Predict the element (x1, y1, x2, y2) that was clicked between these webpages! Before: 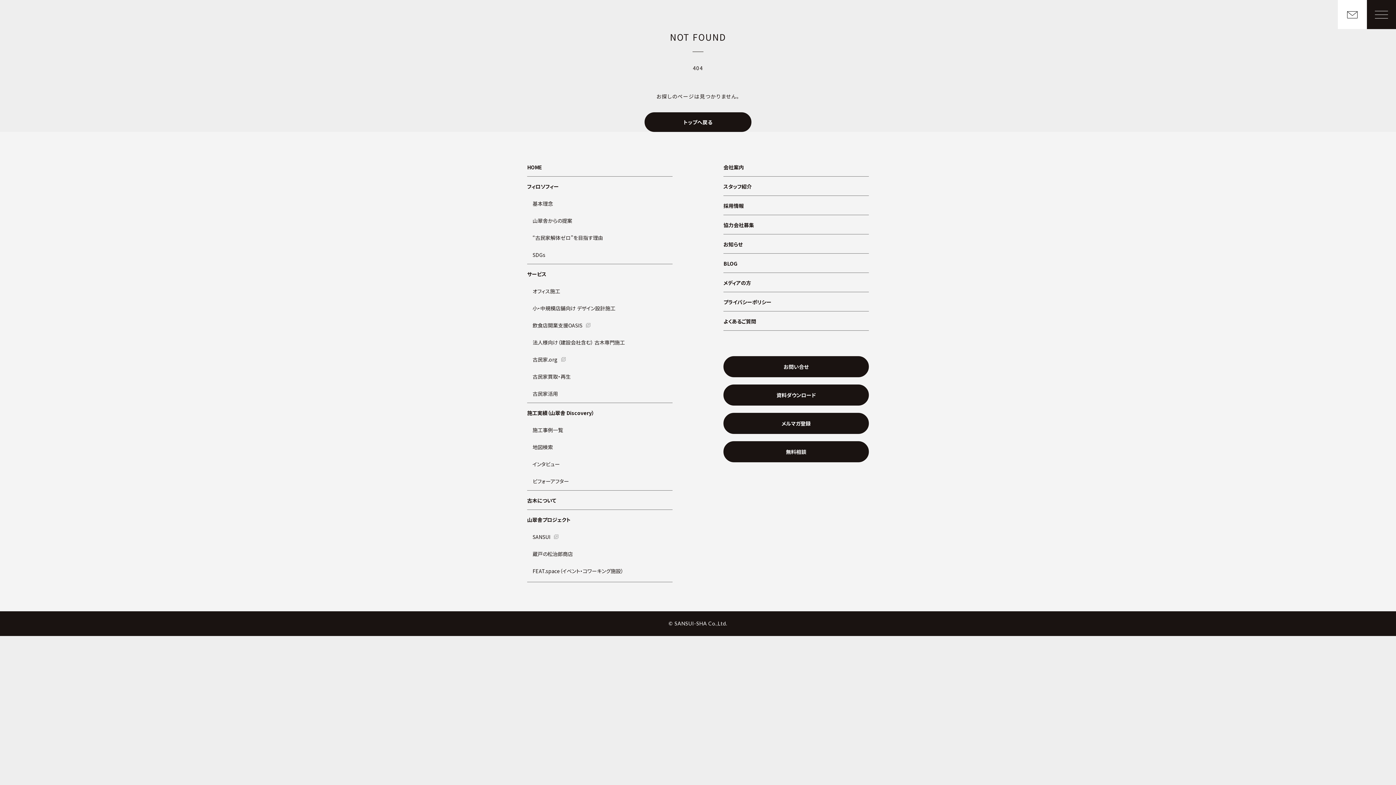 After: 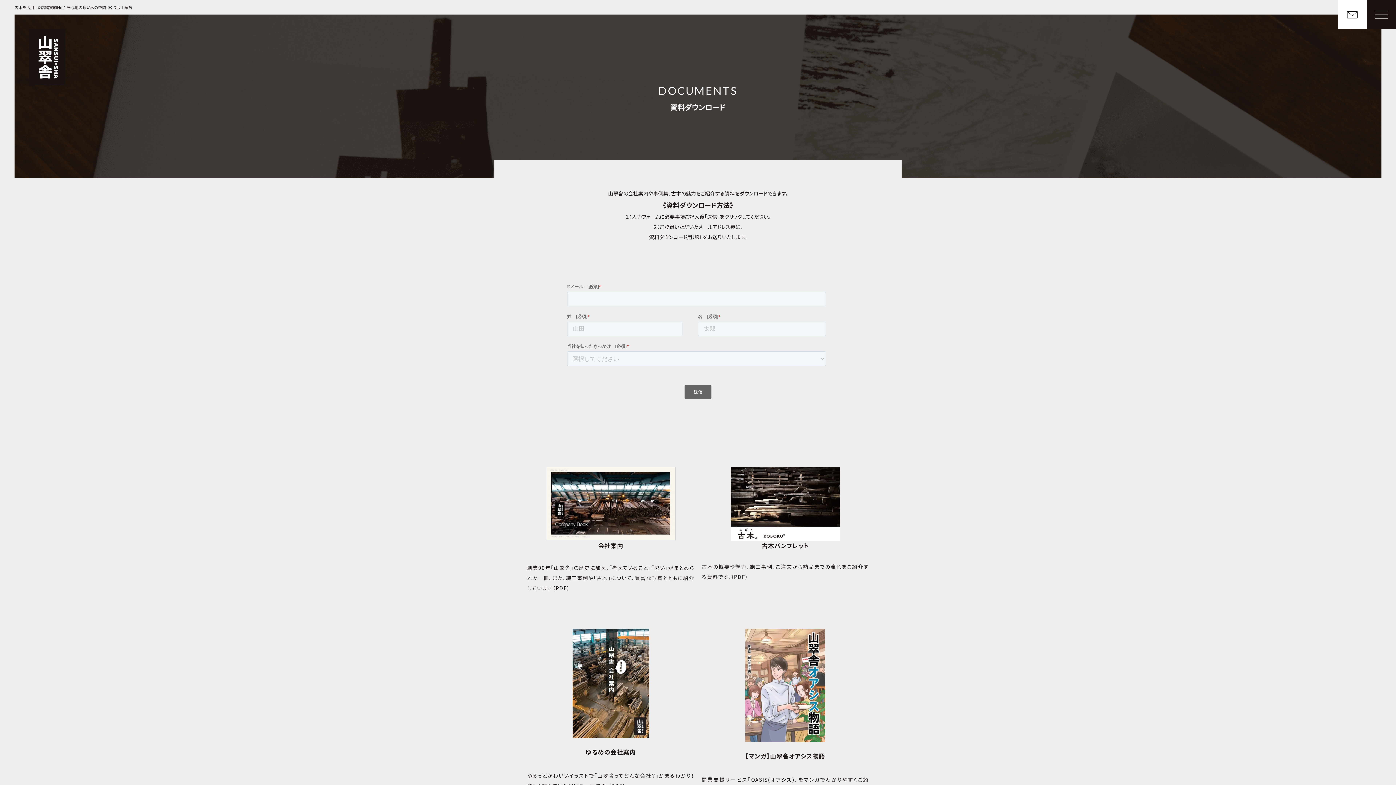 Action: bbox: (723, 384, 869, 405) label: 資料ダウンロード